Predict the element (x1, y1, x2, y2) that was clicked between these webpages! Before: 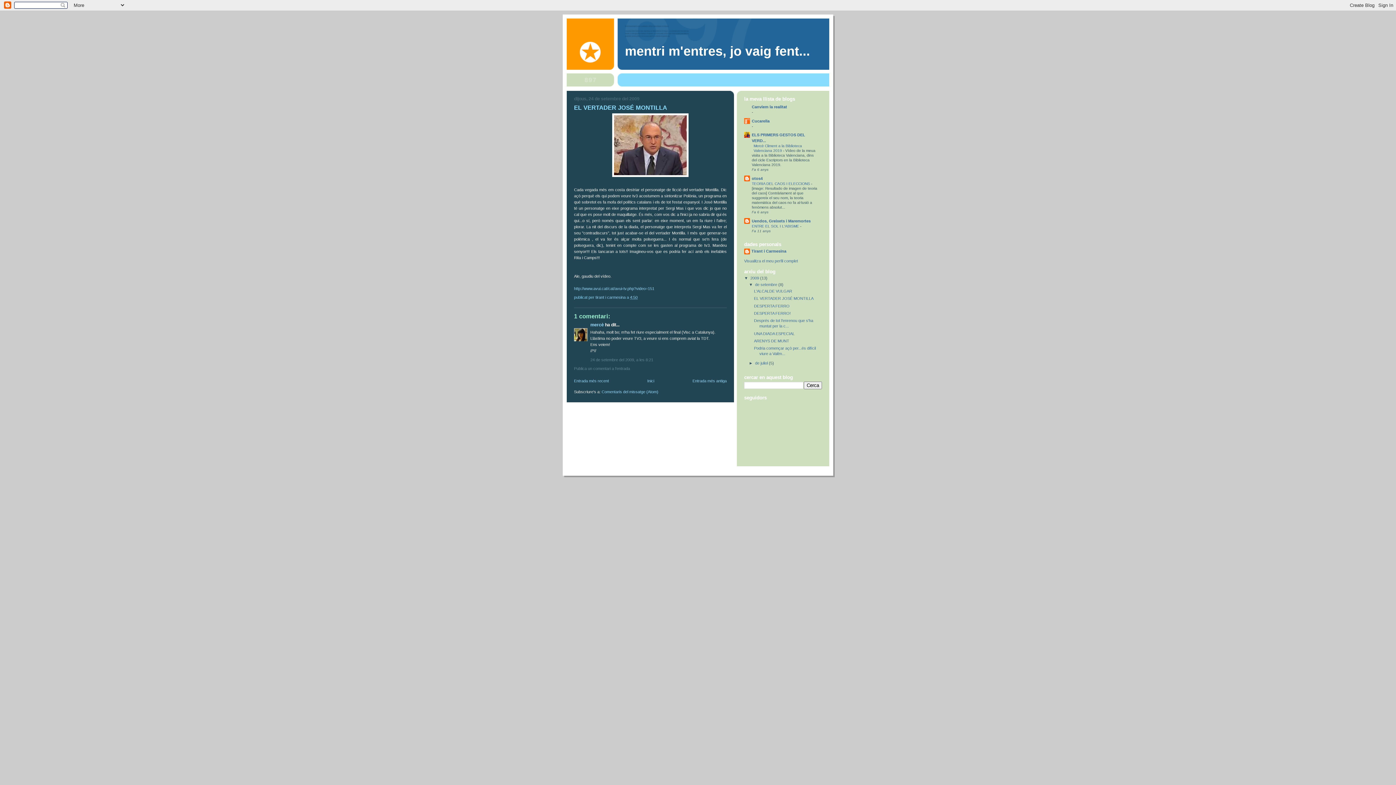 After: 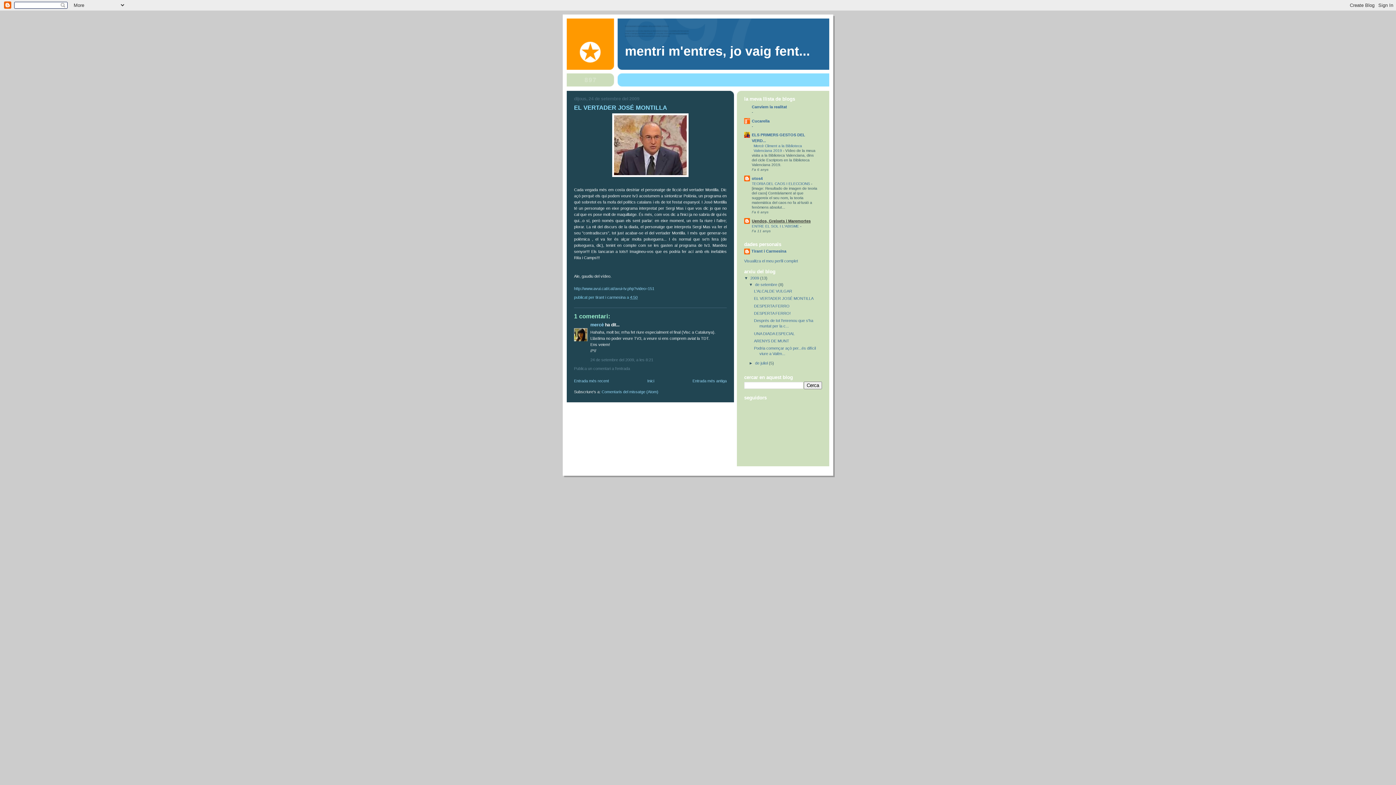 Action: bbox: (752, 218, 810, 223) label: Uendos, Greixets i Maremortes